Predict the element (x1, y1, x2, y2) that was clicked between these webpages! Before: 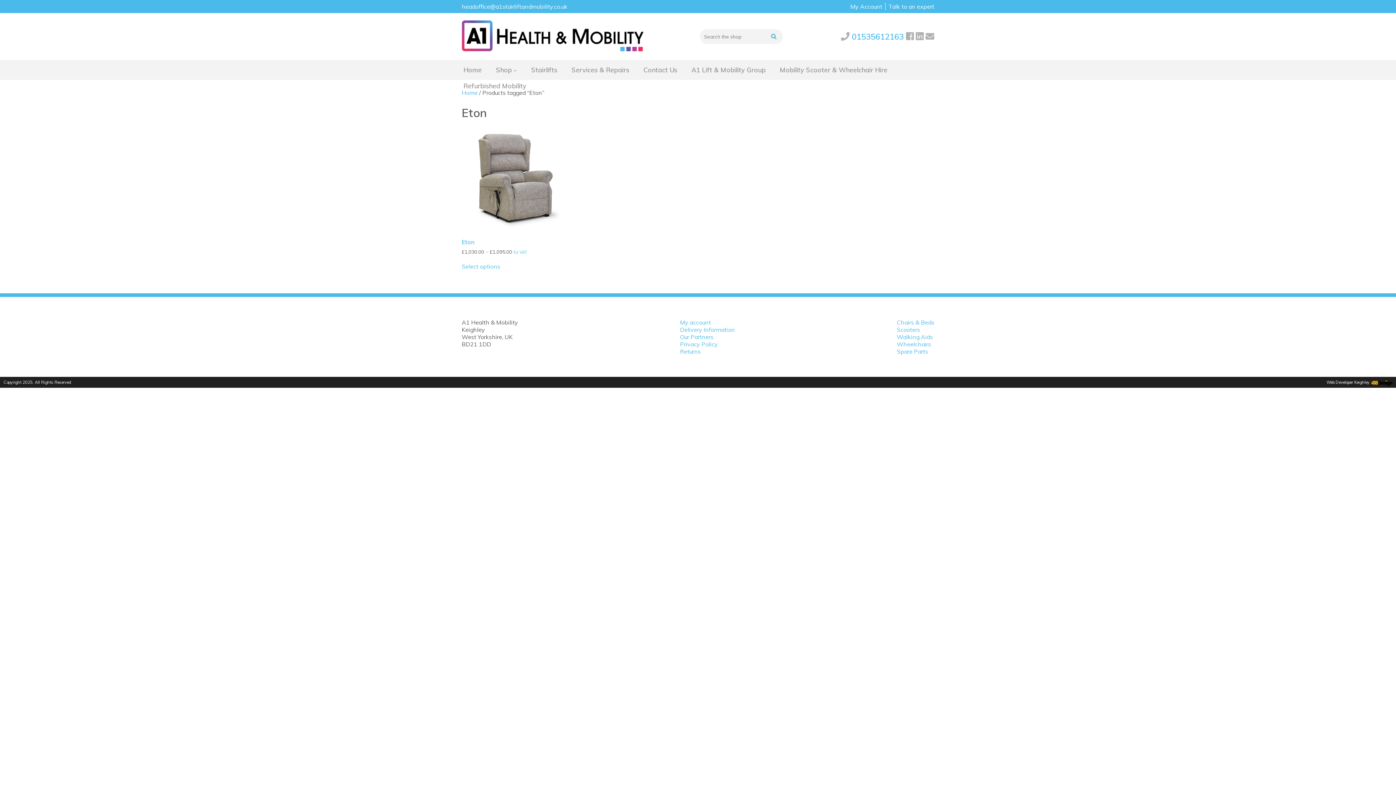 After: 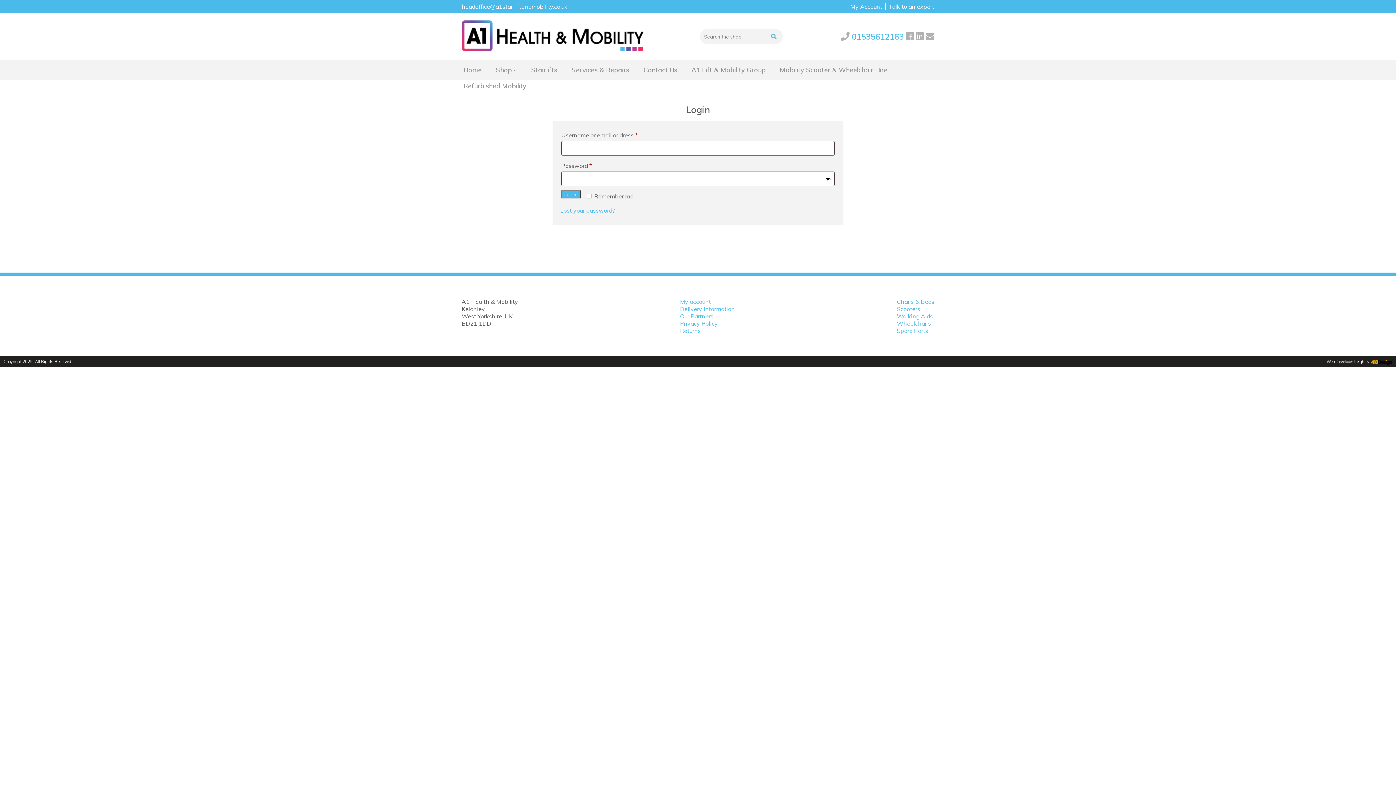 Action: bbox: (850, 2, 882, 10) label: My Account